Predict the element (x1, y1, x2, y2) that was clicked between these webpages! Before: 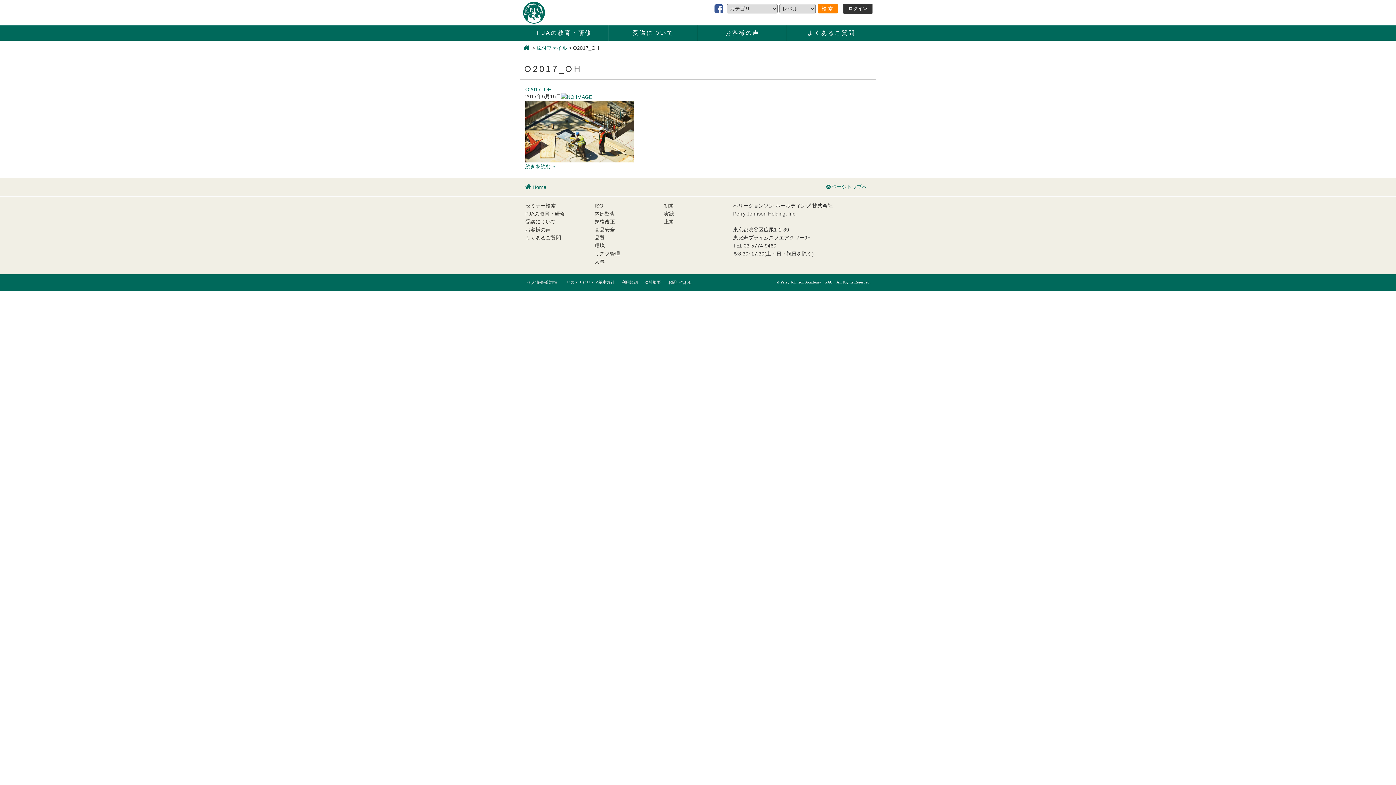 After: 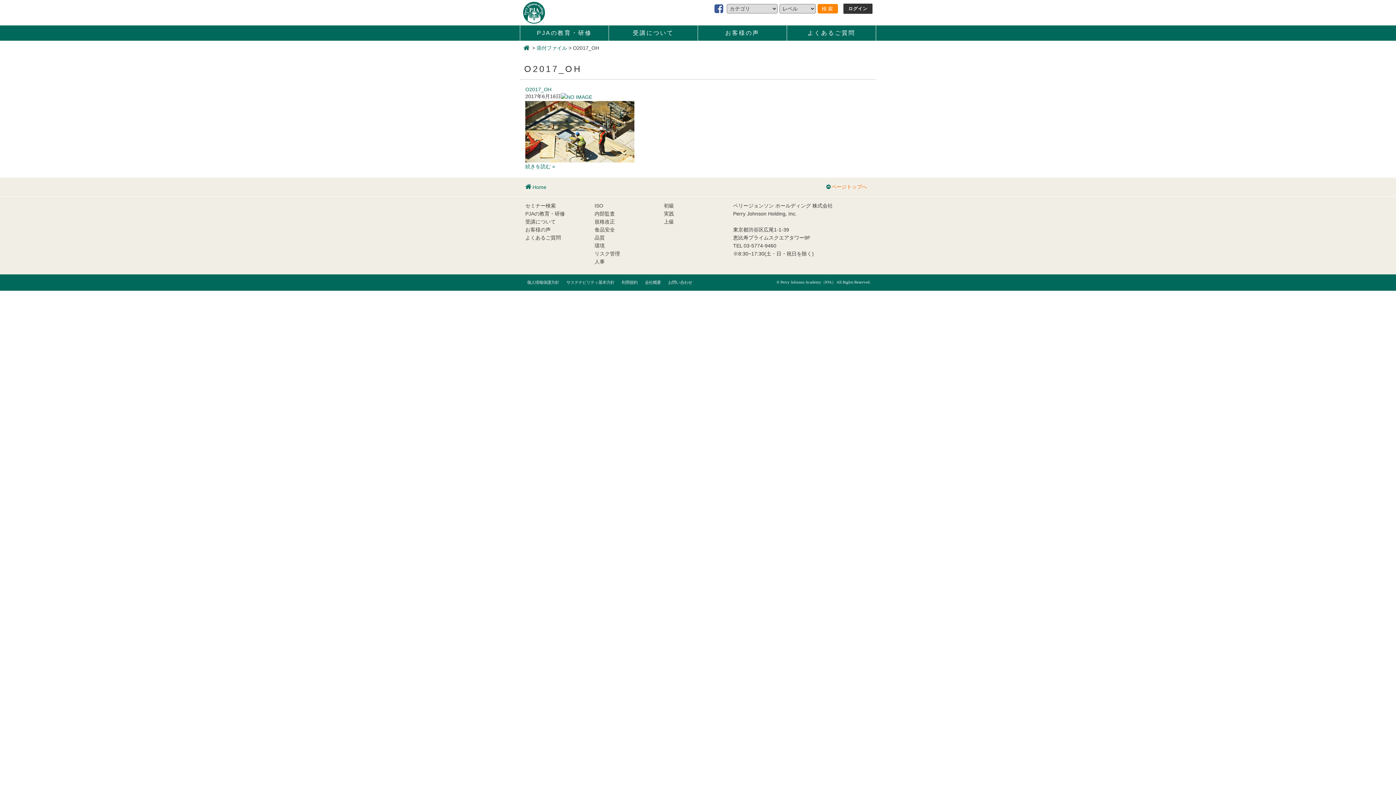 Action: label: ページトップへ bbox: (824, 182, 869, 190)